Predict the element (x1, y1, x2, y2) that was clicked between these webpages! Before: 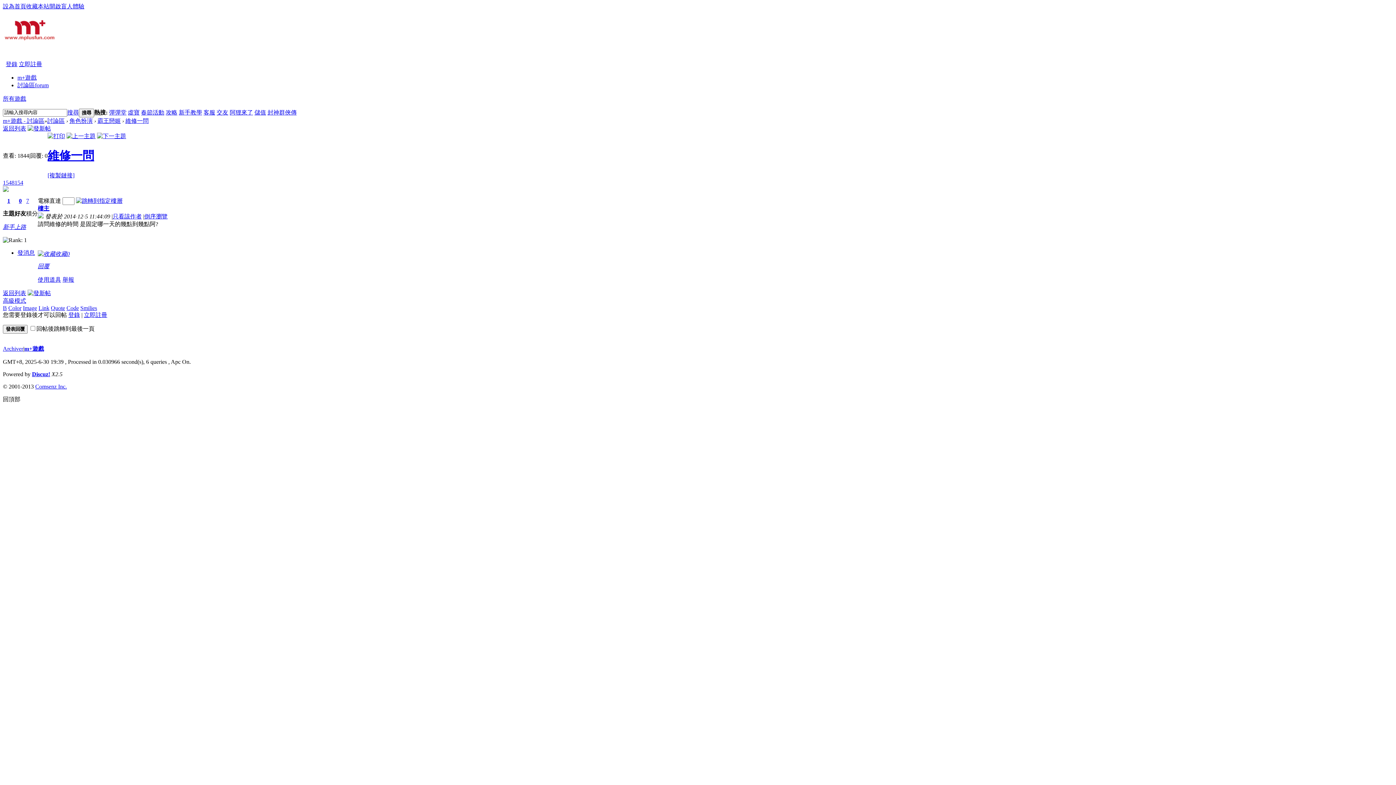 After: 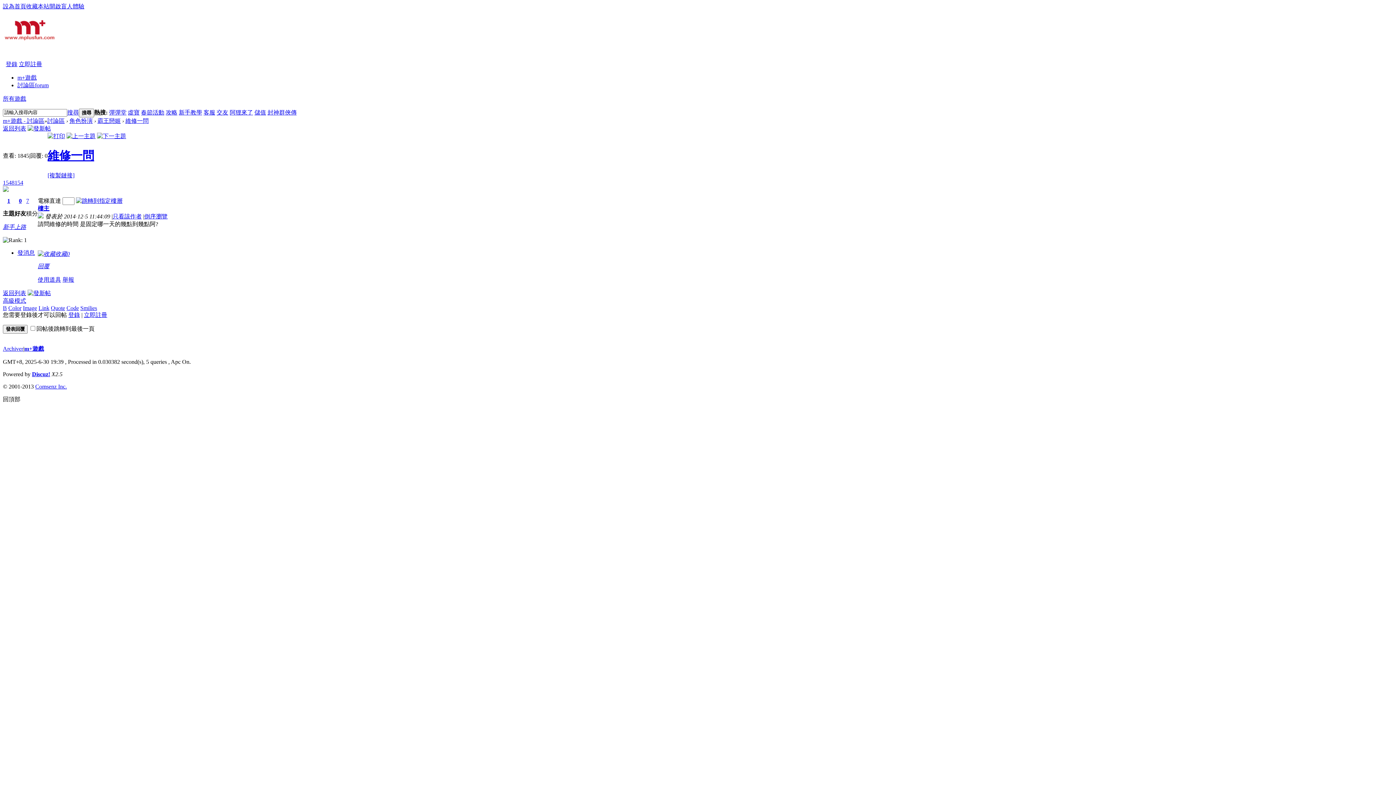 Action: bbox: (47, 172, 74, 178) label: [複製鏈接]